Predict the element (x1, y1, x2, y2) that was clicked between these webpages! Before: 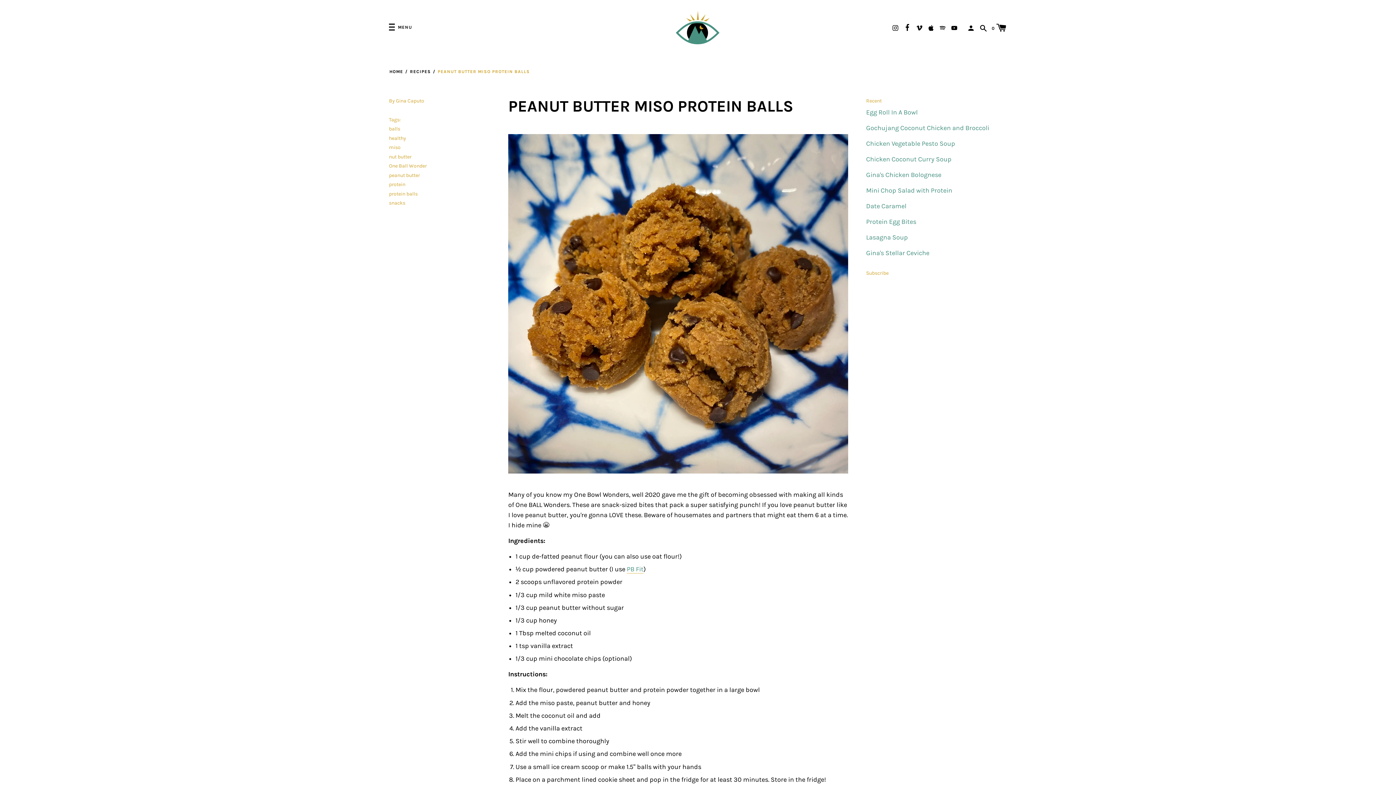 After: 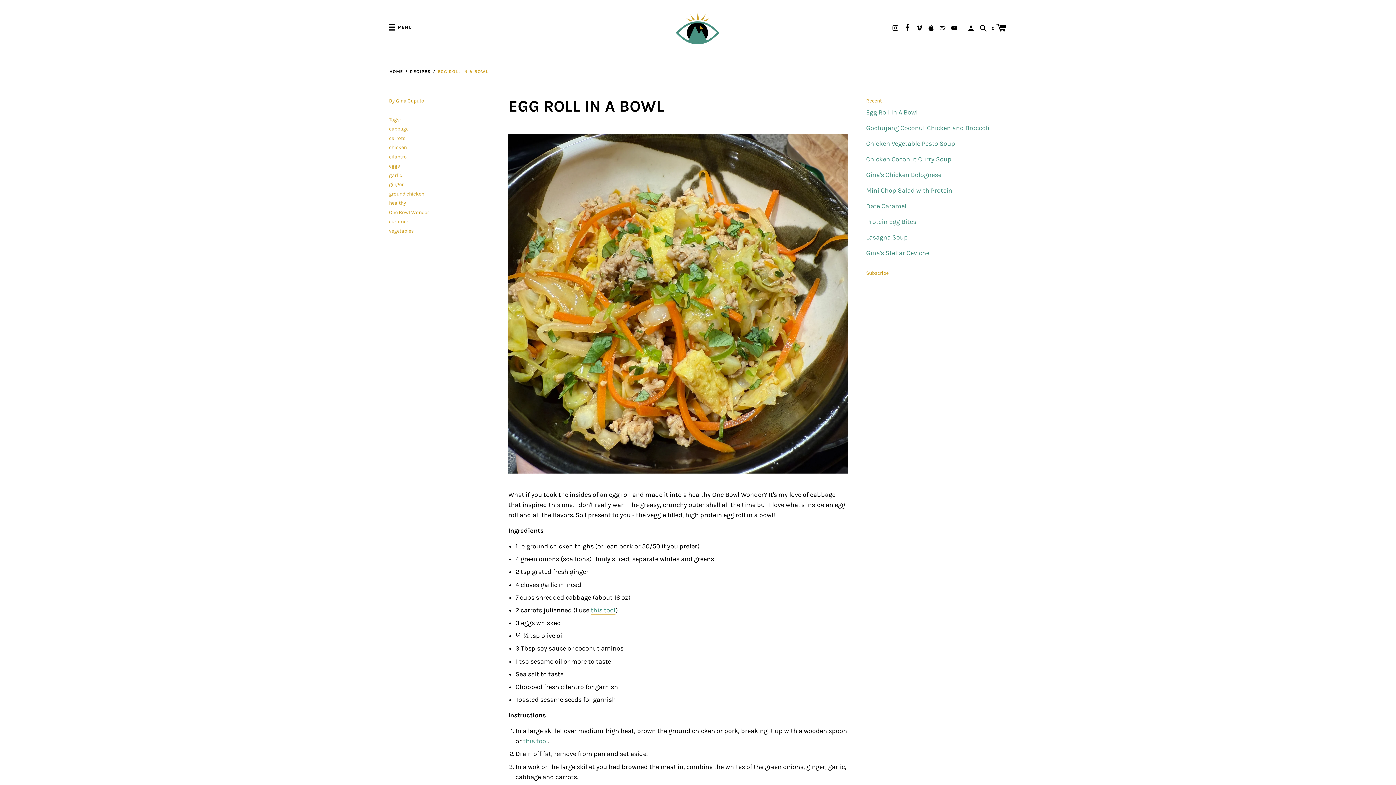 Action: bbox: (866, 108, 918, 116) label: Egg Roll In A Bowl